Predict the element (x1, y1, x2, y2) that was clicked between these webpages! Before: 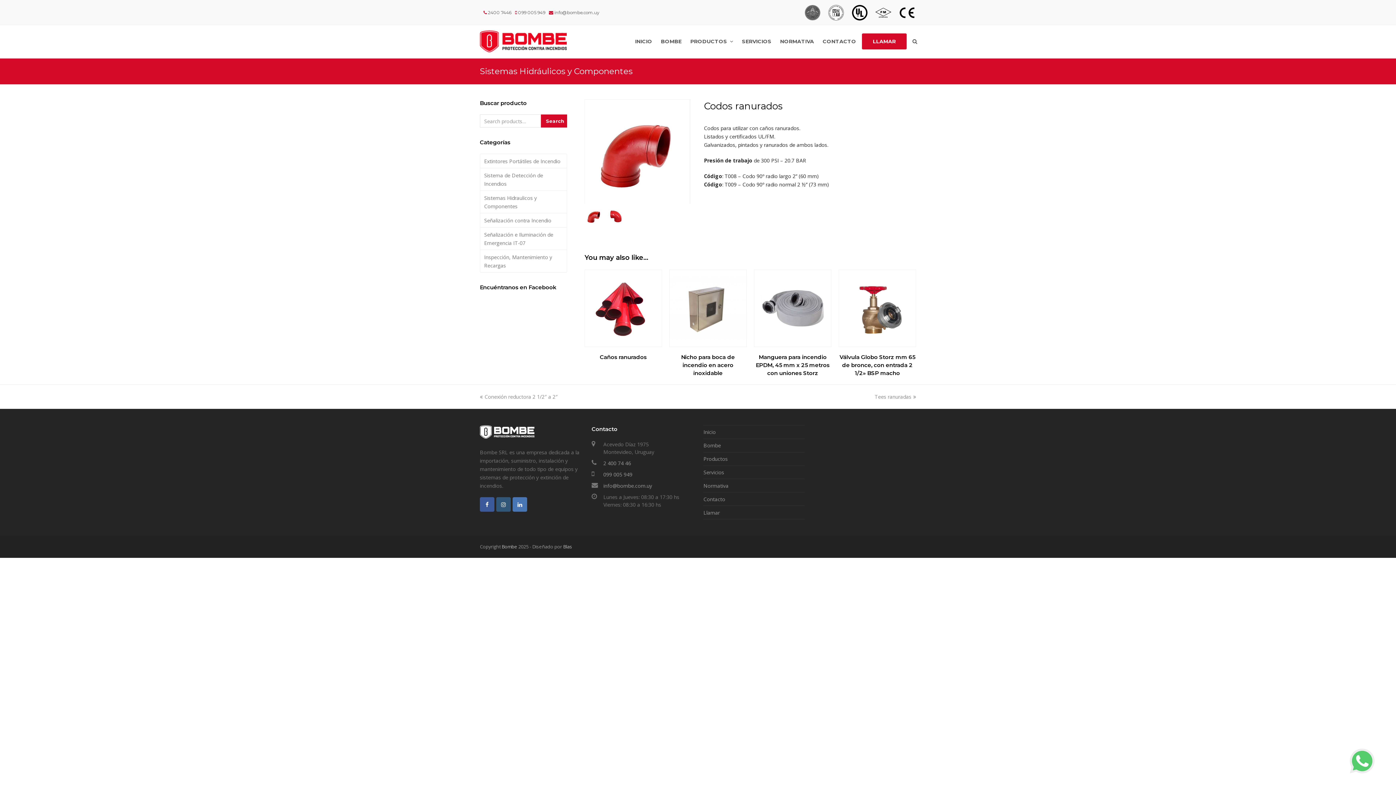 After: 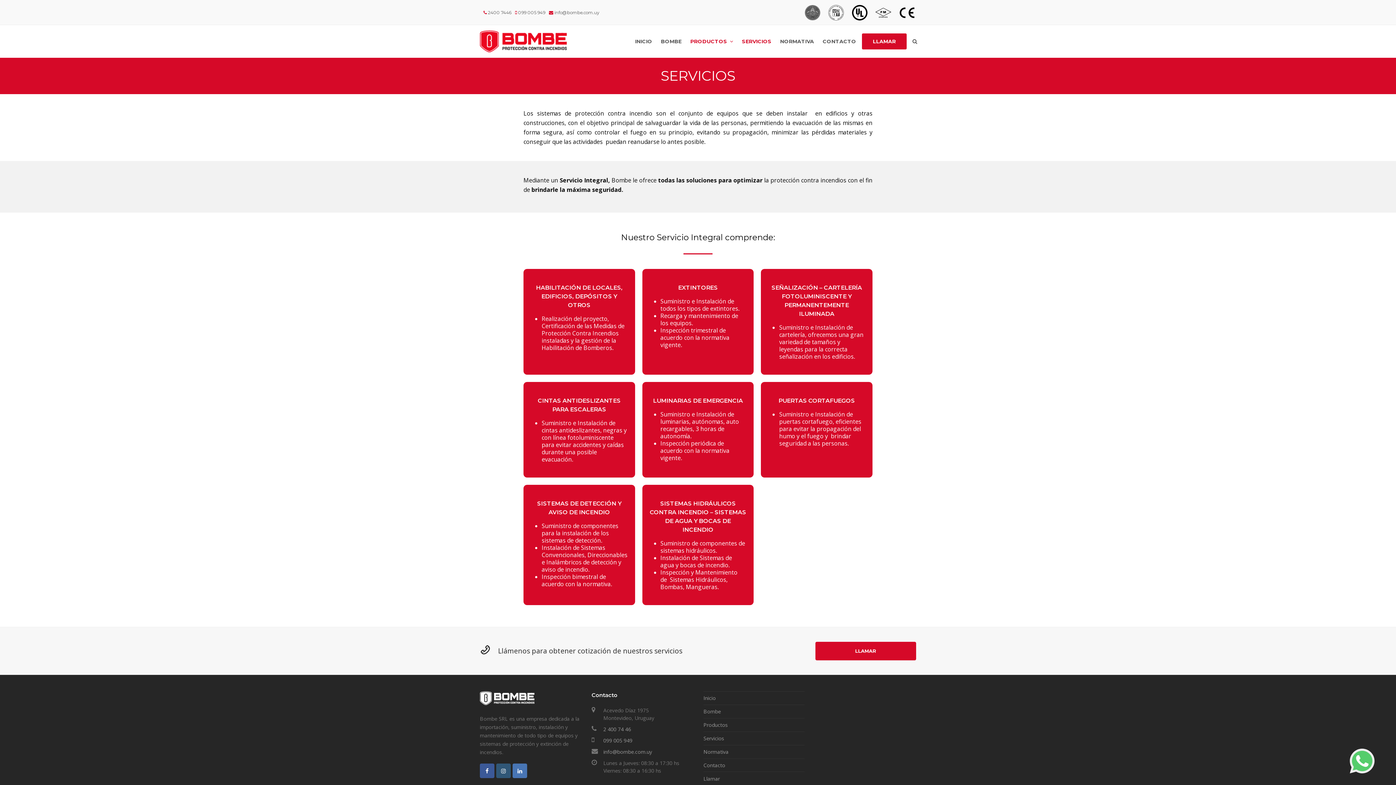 Action: label: SERVICIOS bbox: (737, 32, 776, 50)